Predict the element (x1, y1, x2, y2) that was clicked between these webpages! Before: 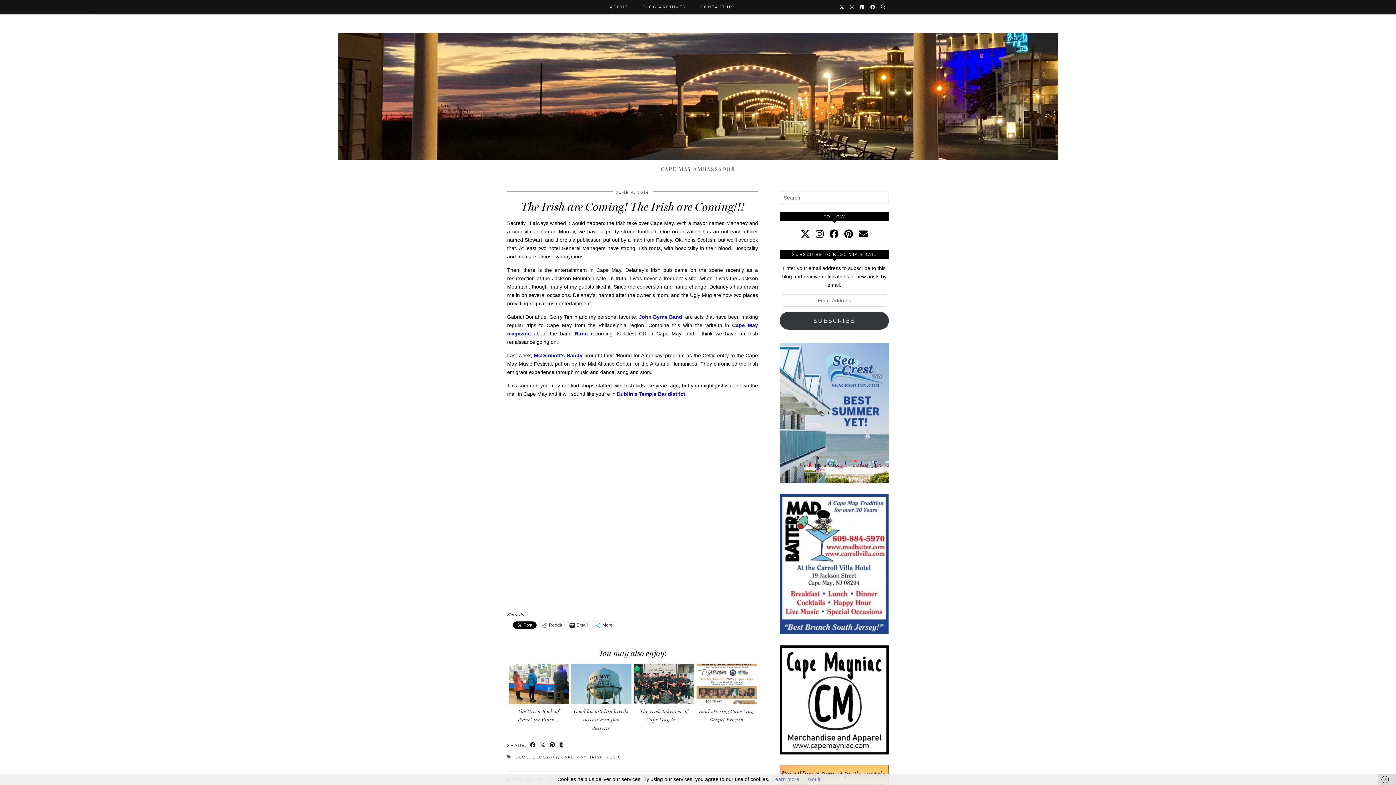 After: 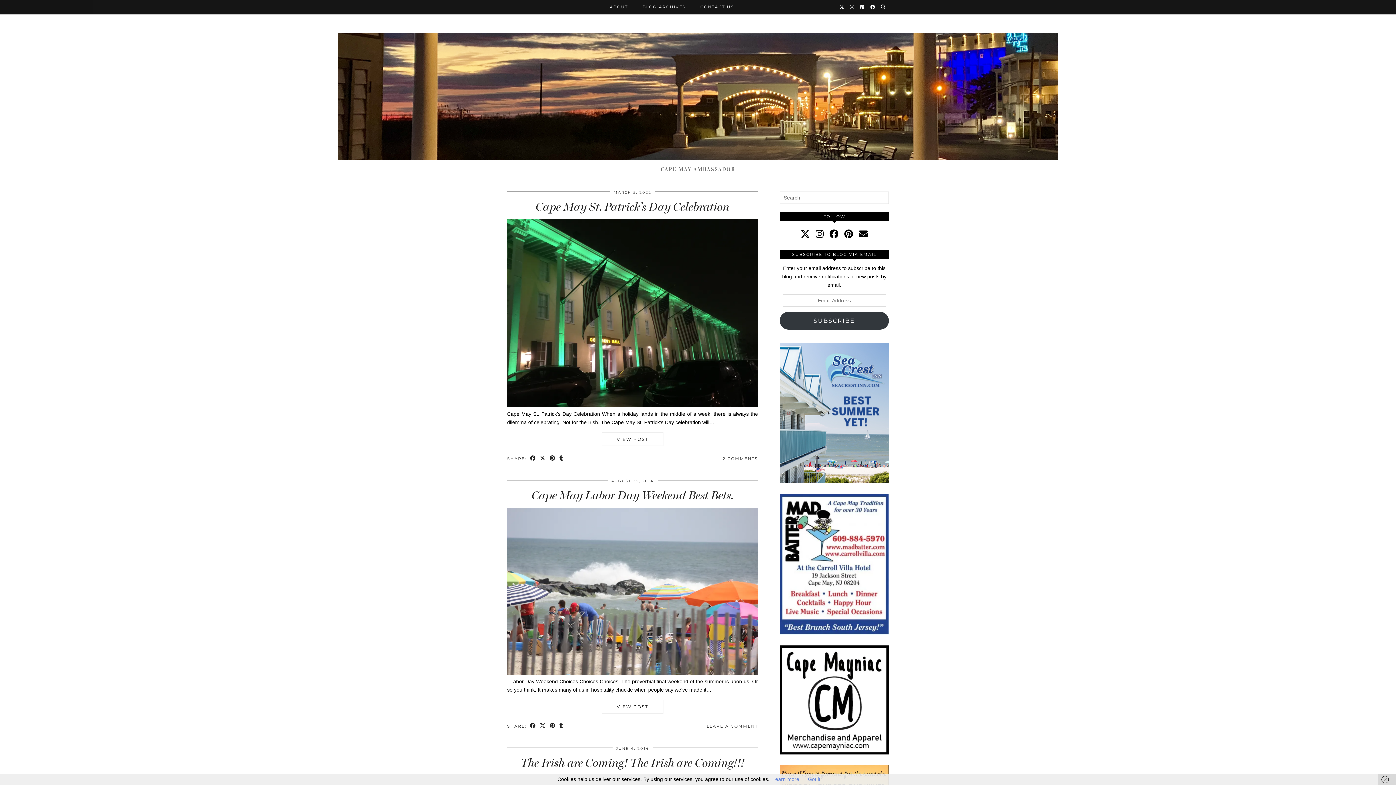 Action: label: IRISH MUSIC bbox: (590, 755, 621, 760)